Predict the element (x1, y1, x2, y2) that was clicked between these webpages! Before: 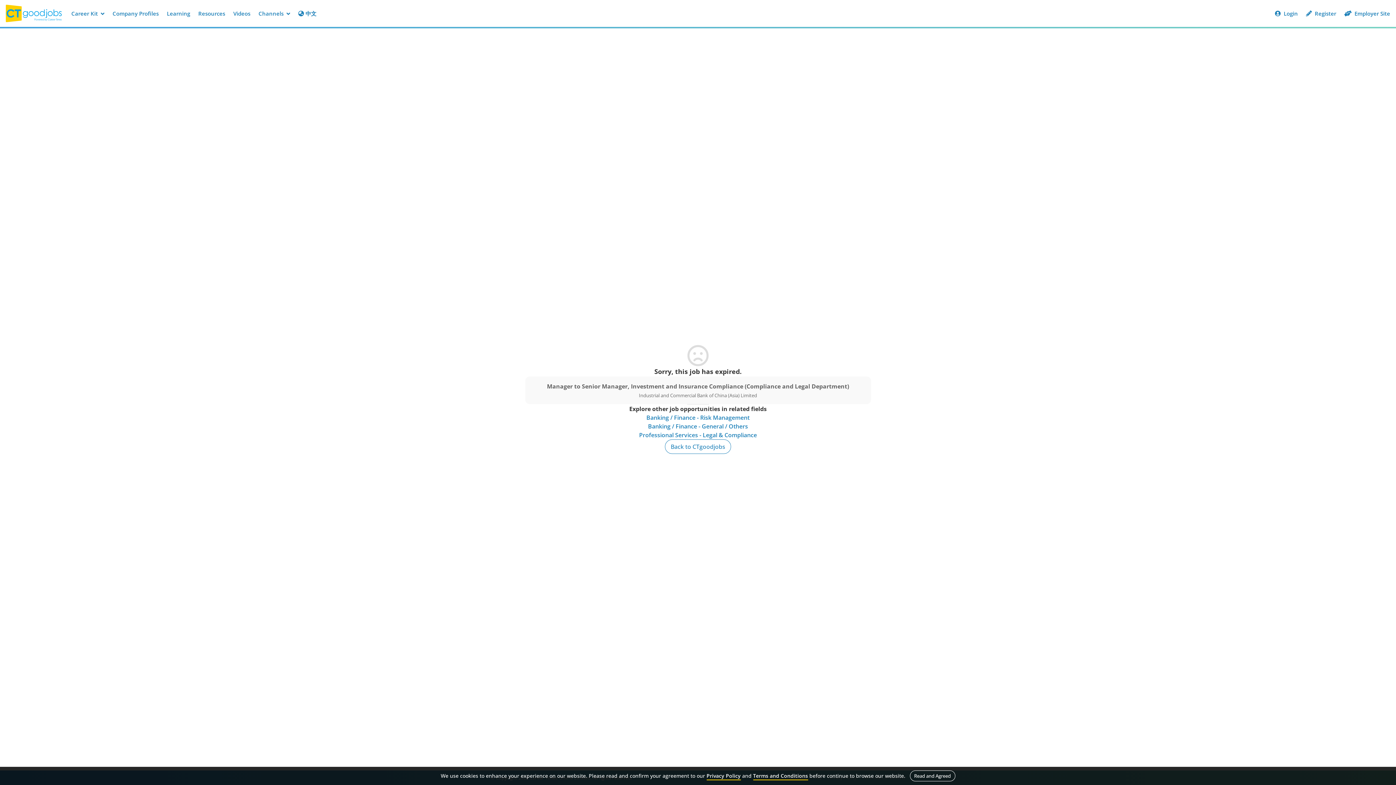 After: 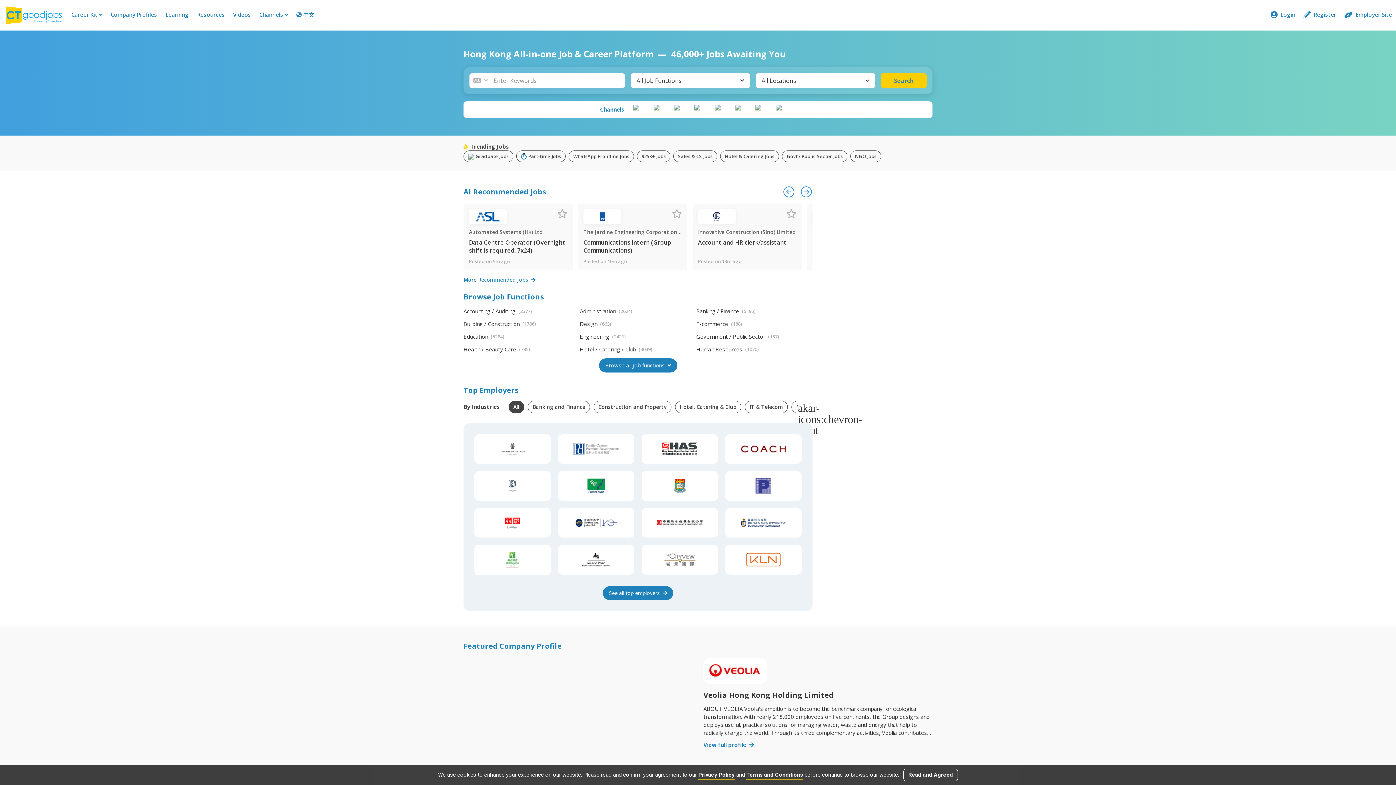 Action: label: Back to CTgoodjobs bbox: (665, 439, 731, 454)